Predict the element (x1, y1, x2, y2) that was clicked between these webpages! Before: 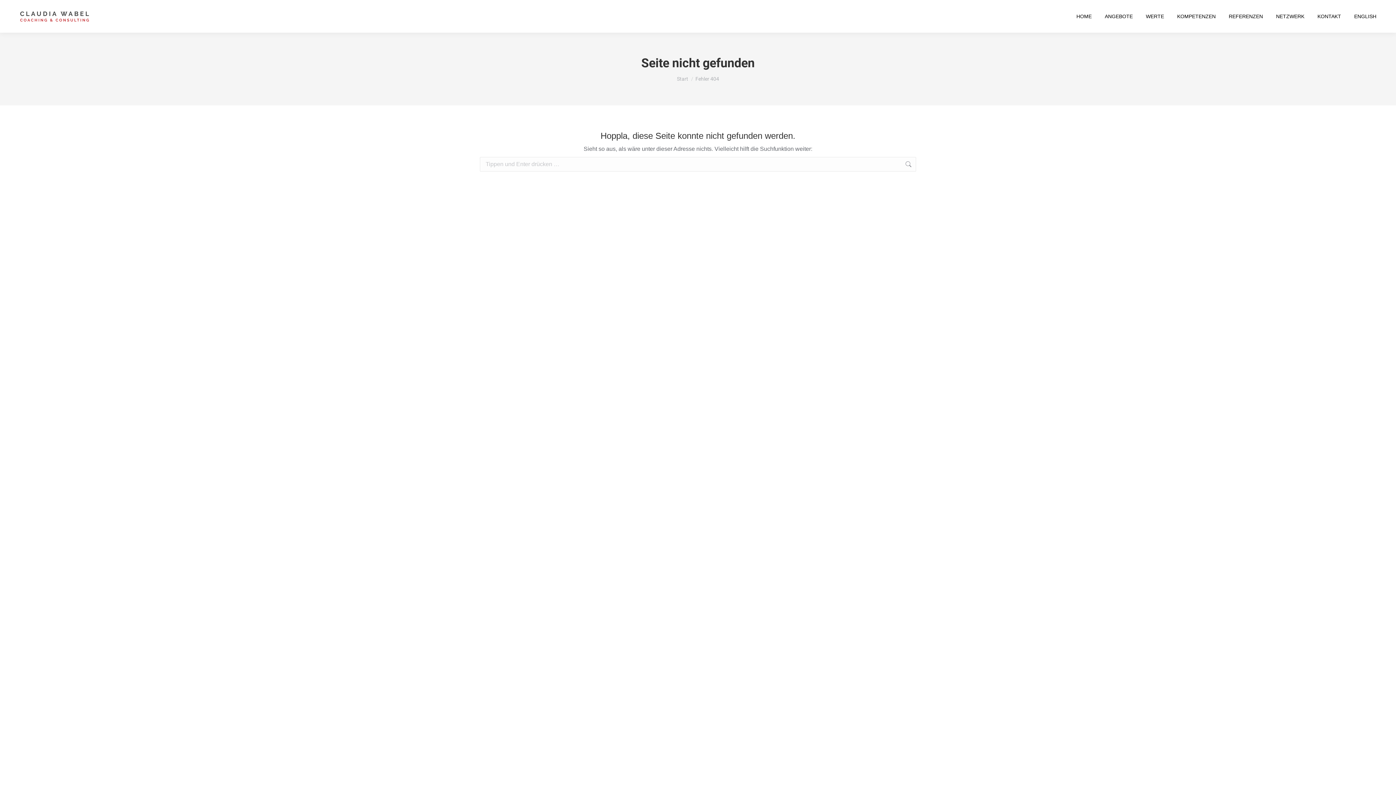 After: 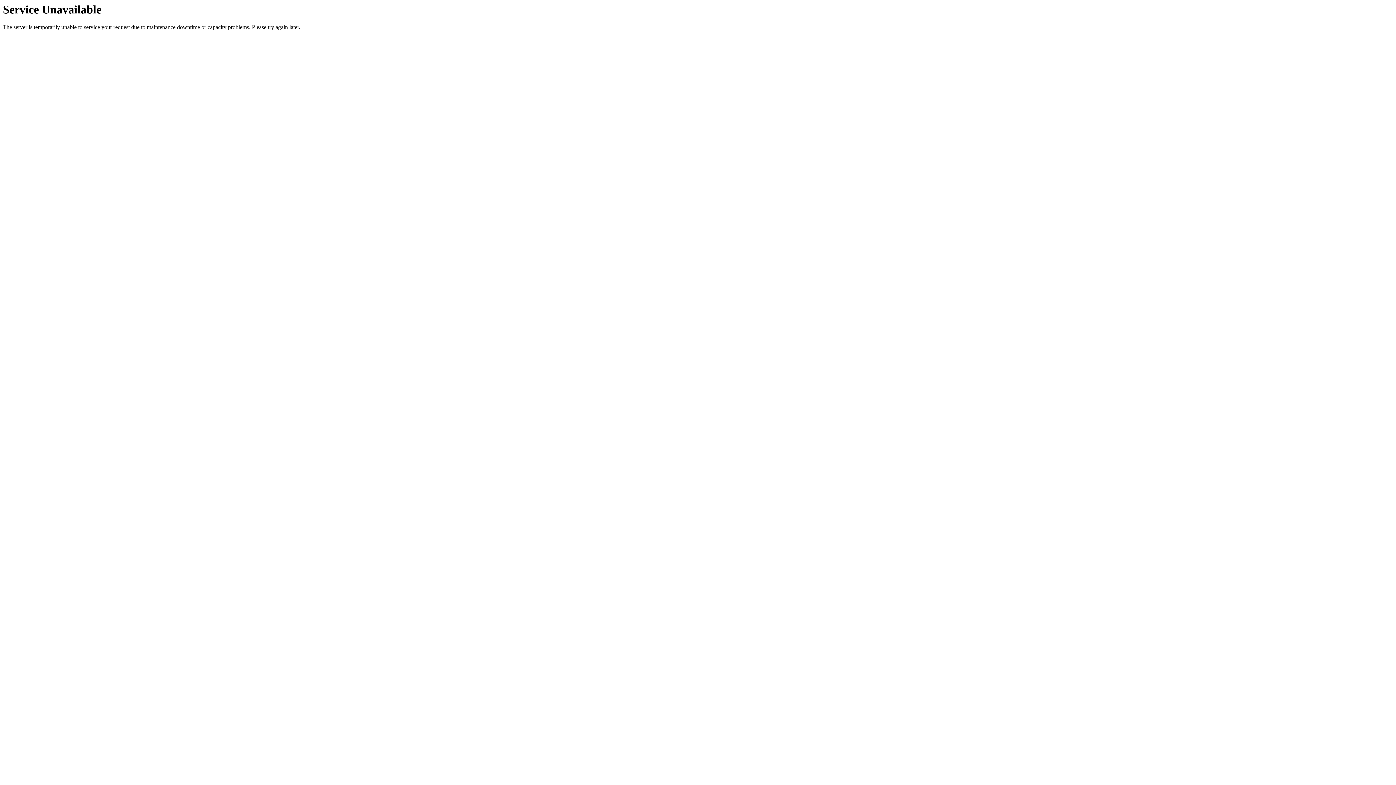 Action: bbox: (1353, 6, 1378, 26) label: ENGLISH